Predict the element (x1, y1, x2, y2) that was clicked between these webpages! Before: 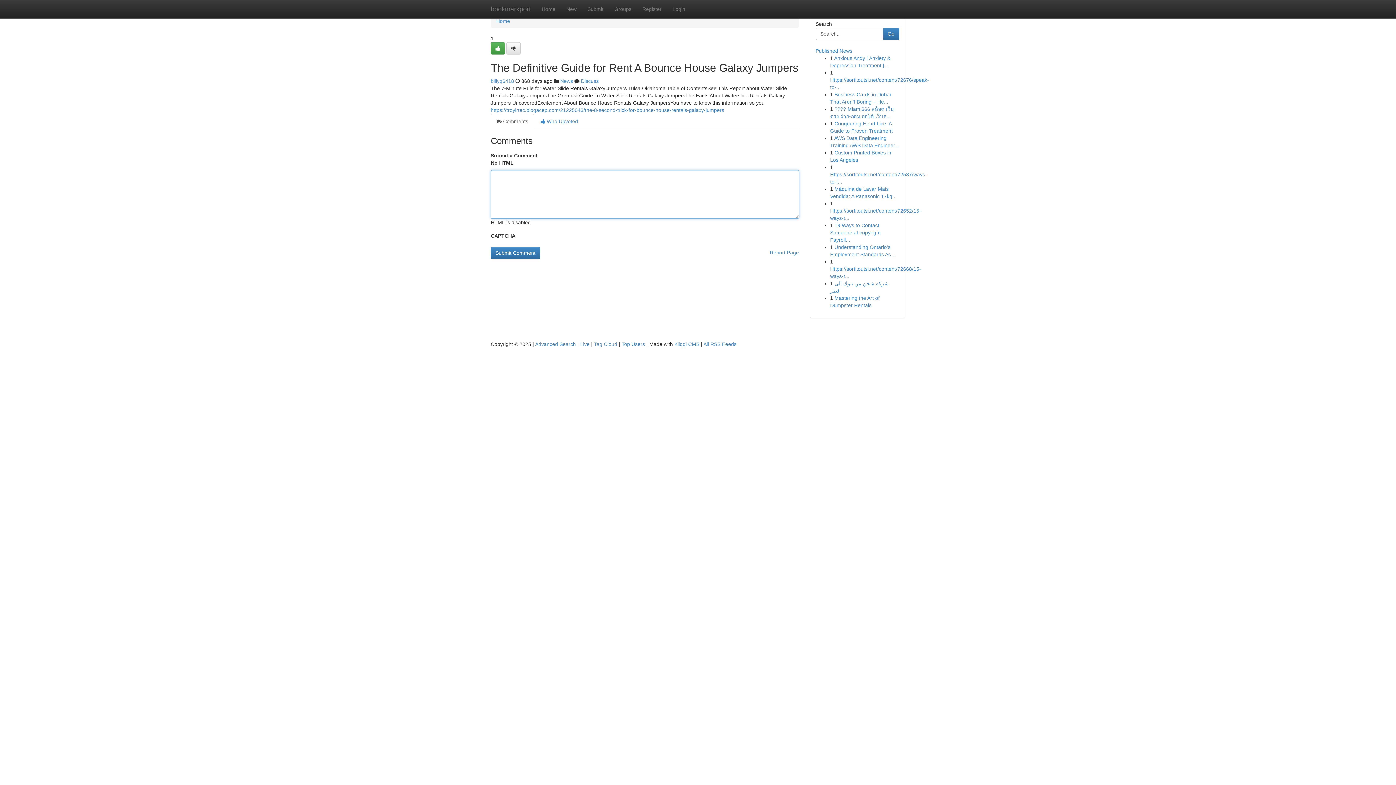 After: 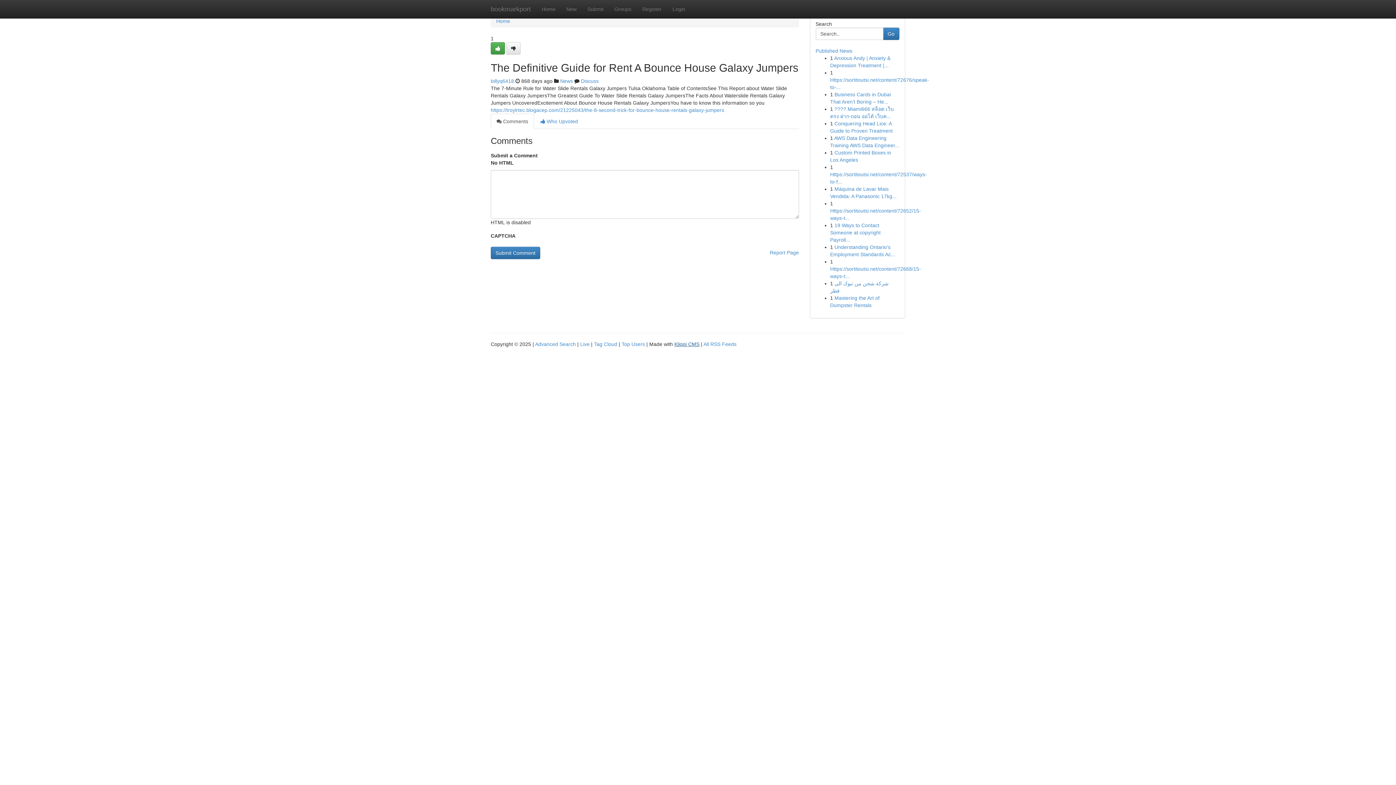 Action: bbox: (674, 341, 699, 347) label: Kliqqi CMS